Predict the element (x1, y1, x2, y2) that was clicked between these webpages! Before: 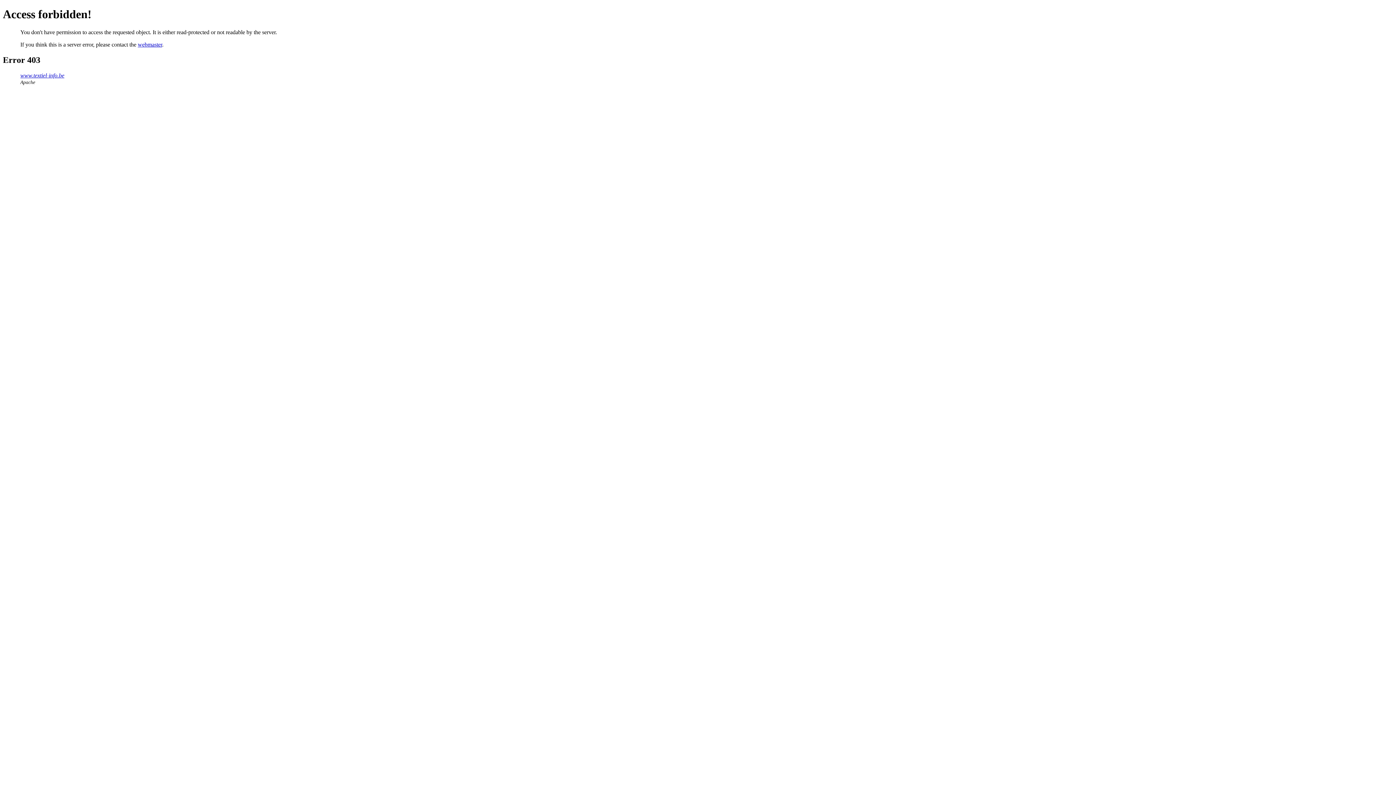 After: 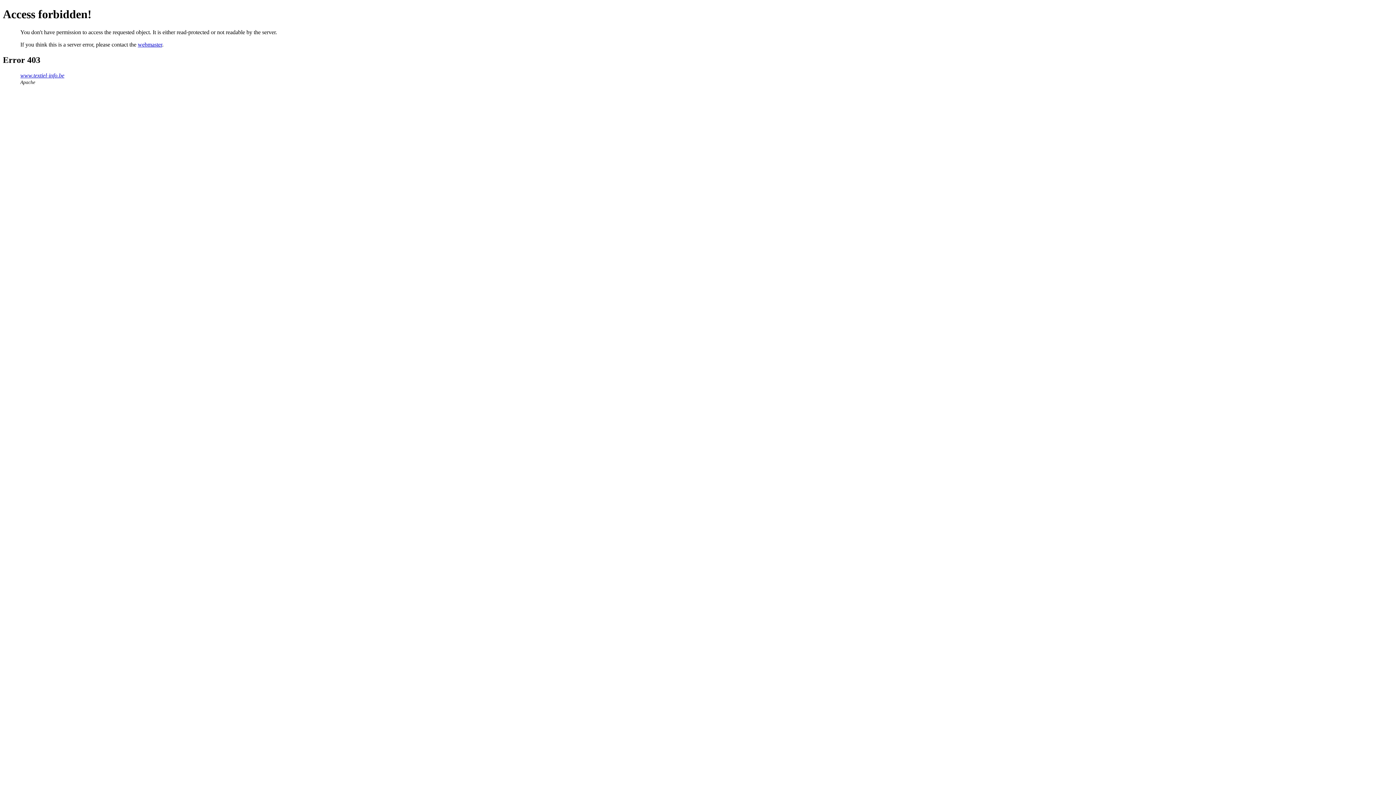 Action: bbox: (137, 41, 162, 47) label: webmaster